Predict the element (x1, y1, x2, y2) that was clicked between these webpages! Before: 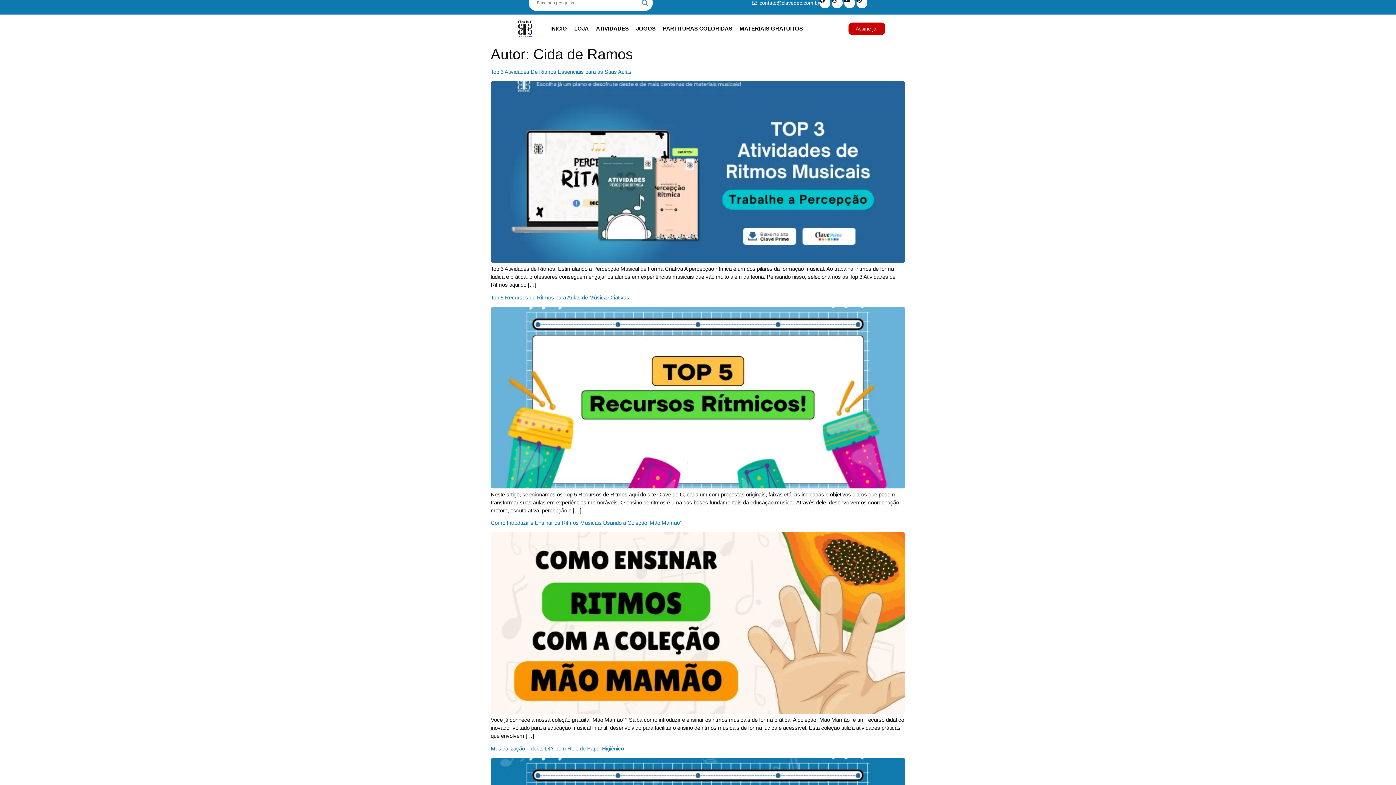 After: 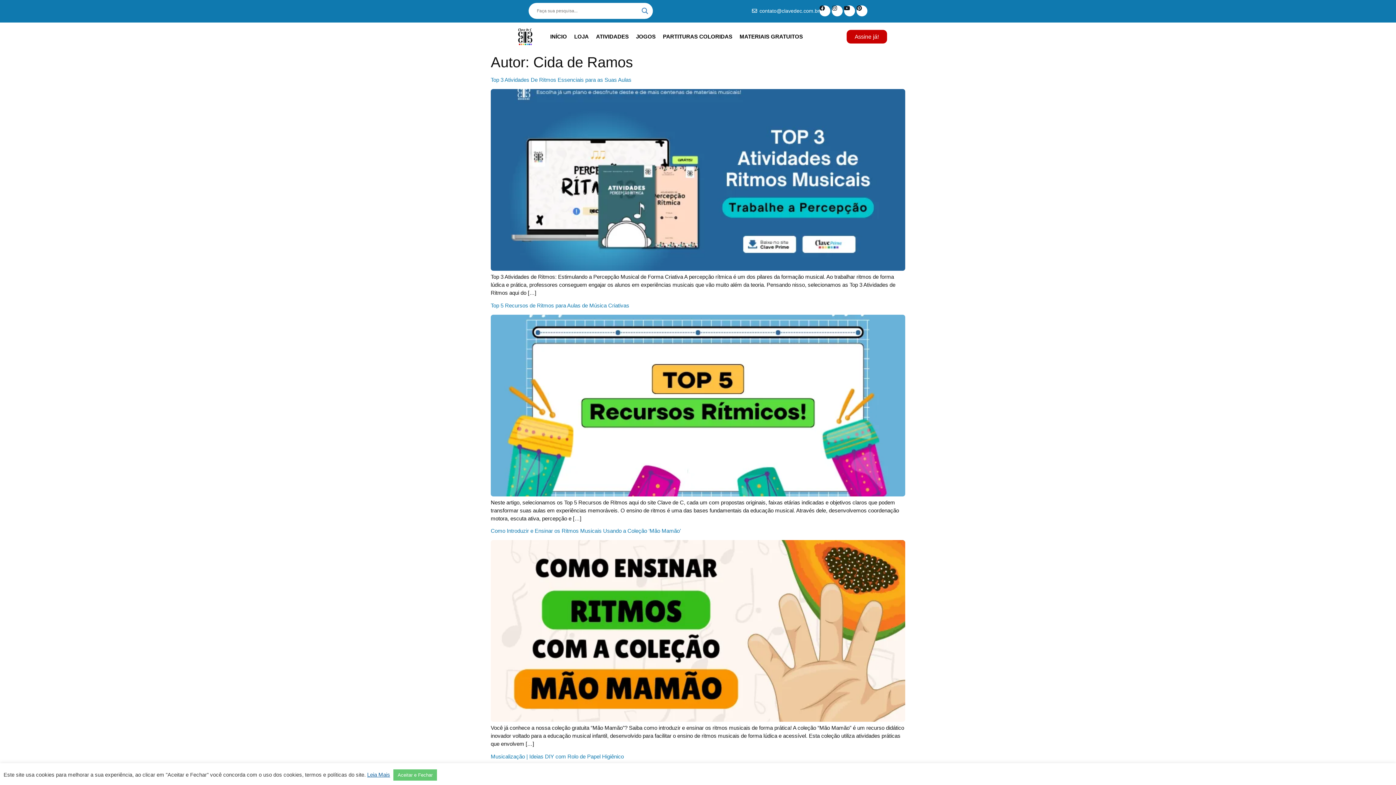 Action: label: Assine já! bbox: (848, 22, 885, 34)